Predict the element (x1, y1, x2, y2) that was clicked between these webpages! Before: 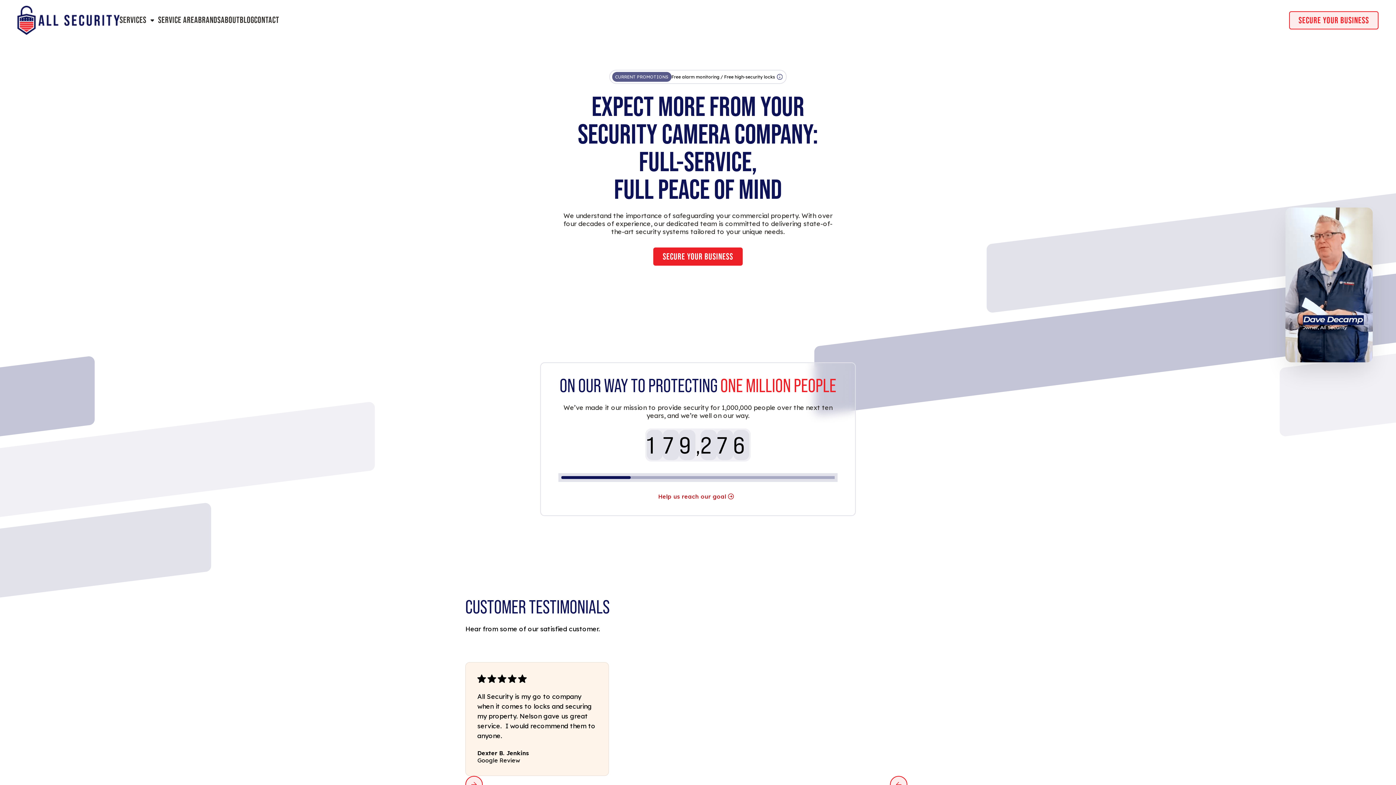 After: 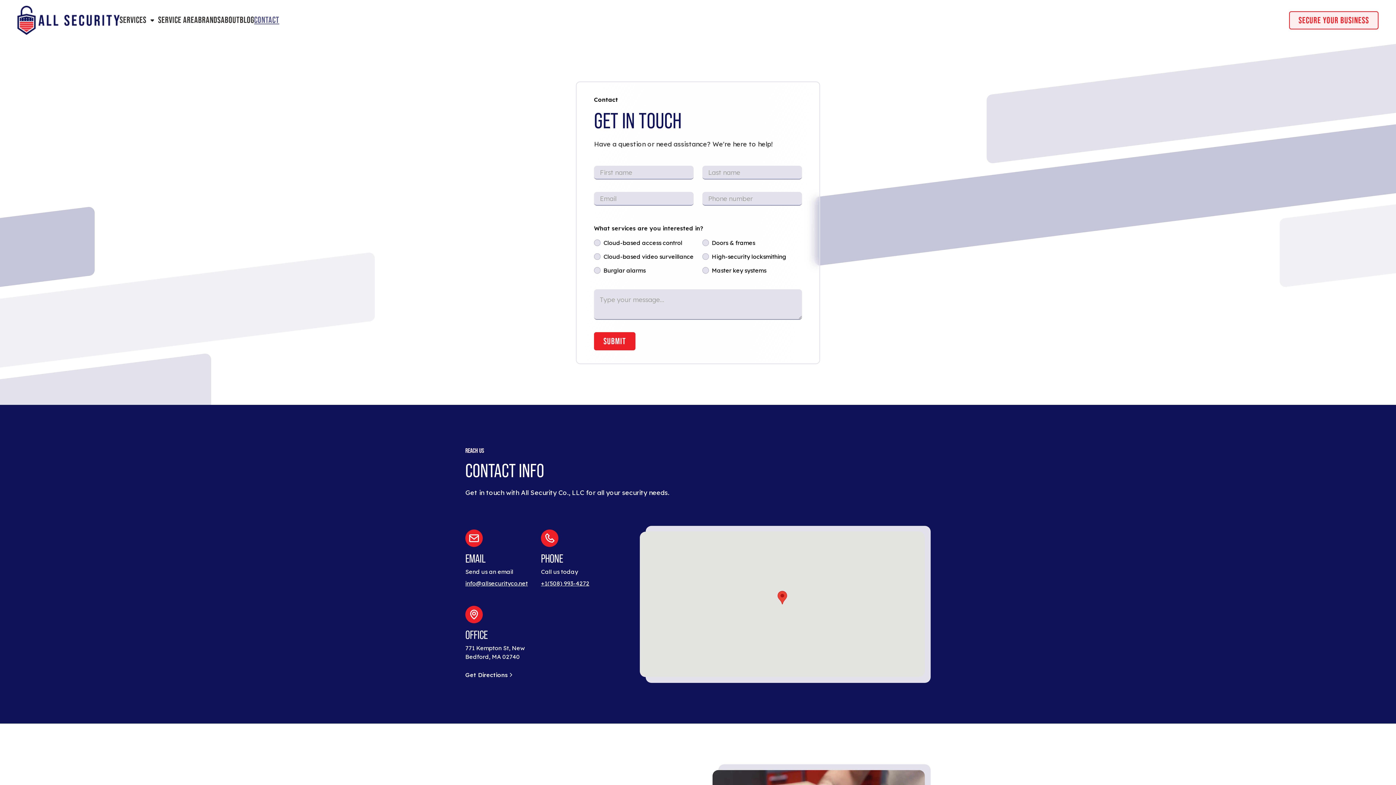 Action: bbox: (653, 247, 742, 265) label: Secure Your Business